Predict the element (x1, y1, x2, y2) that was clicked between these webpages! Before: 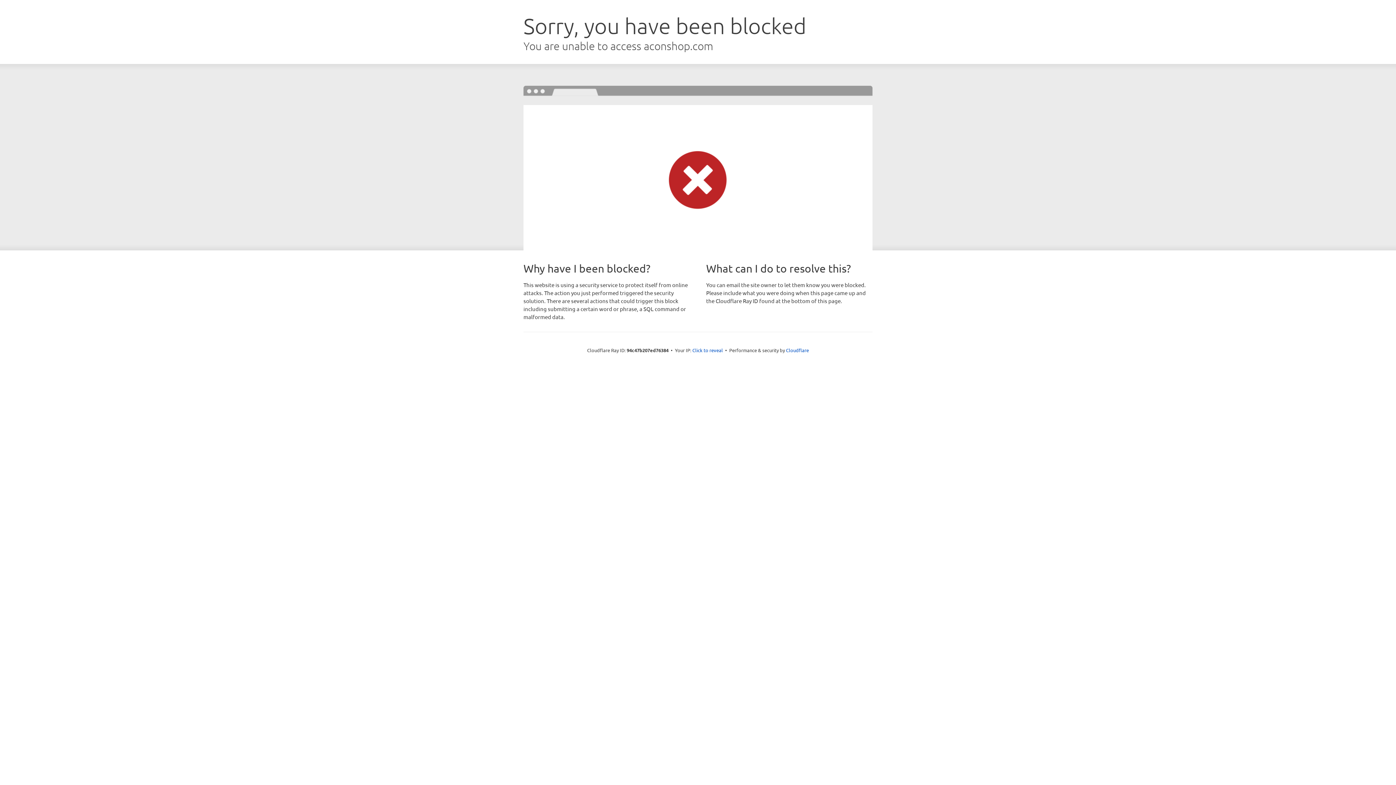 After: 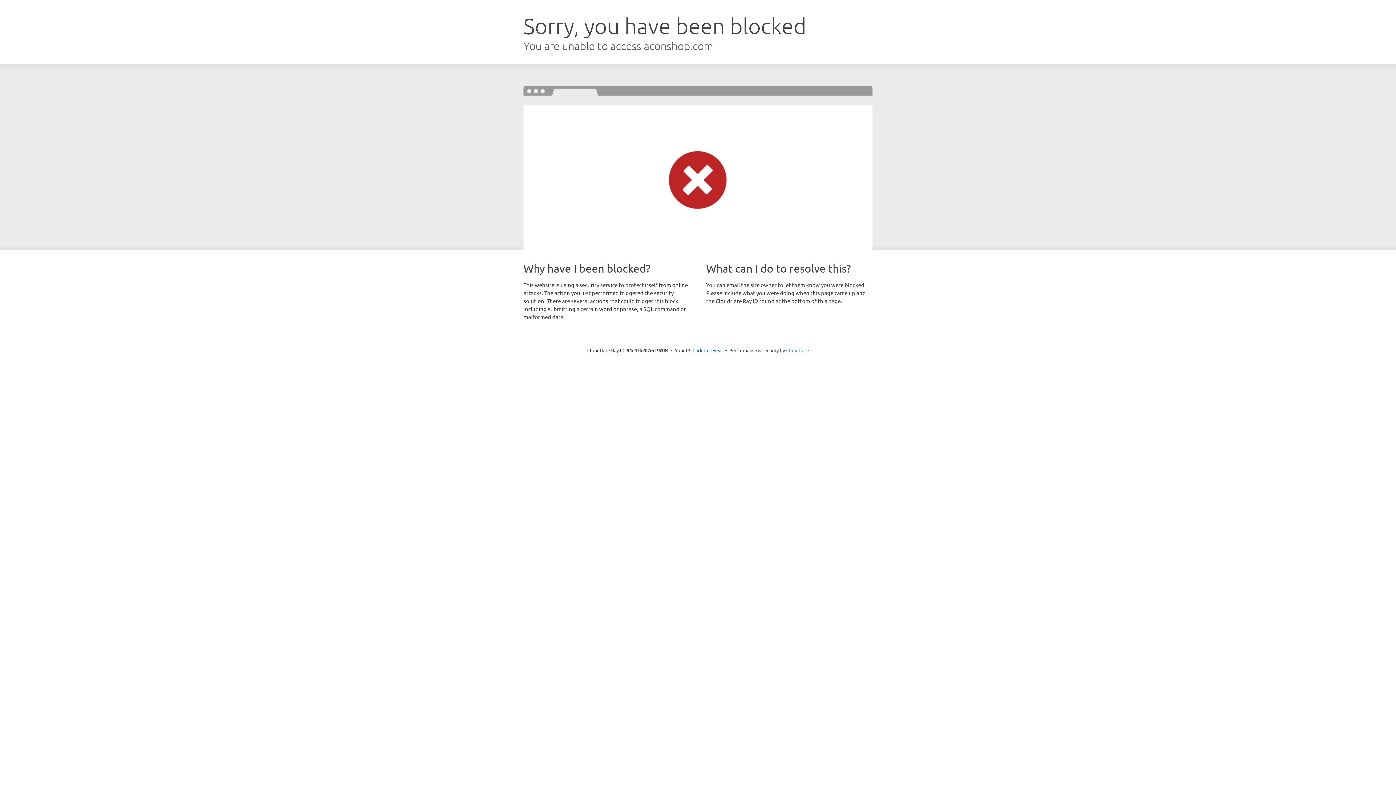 Action: label: Cloudflare bbox: (786, 347, 809, 353)